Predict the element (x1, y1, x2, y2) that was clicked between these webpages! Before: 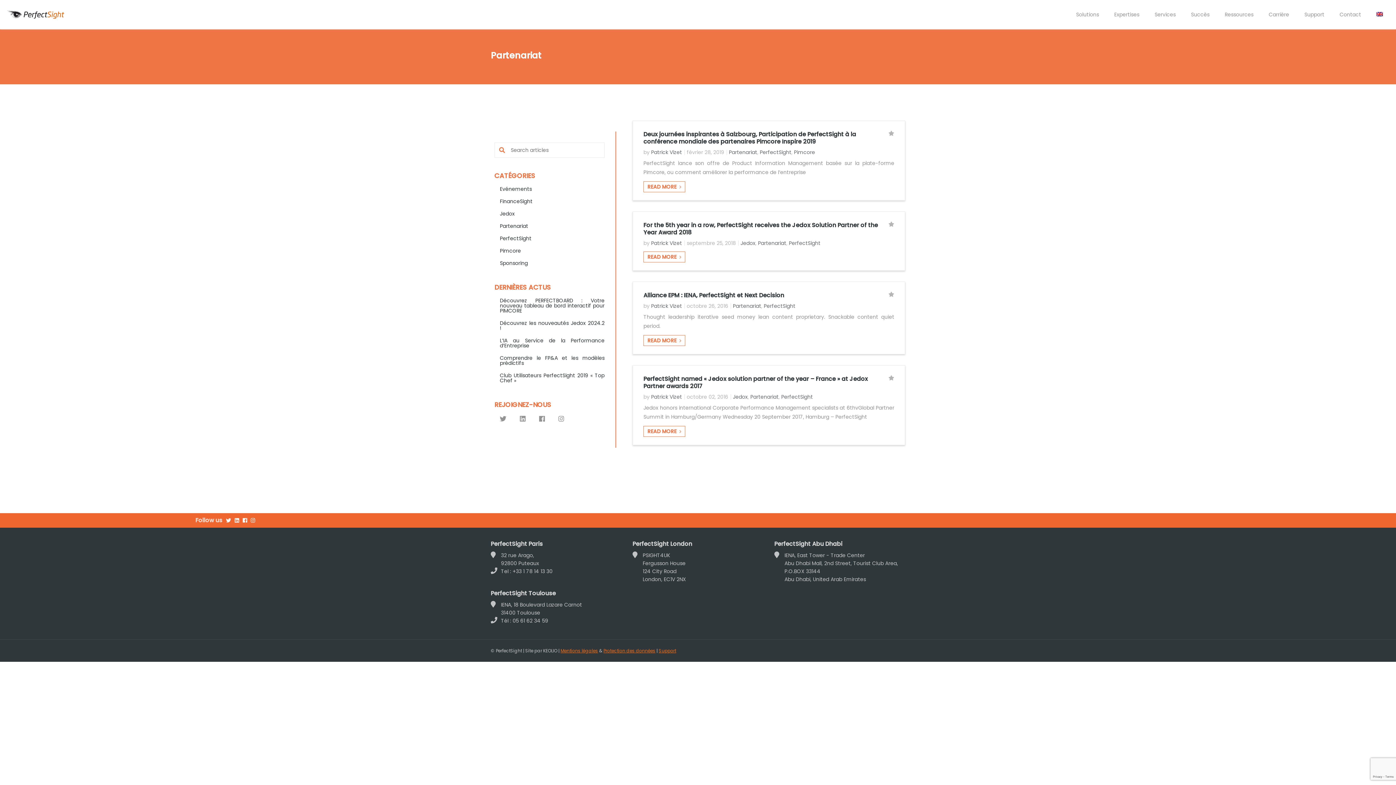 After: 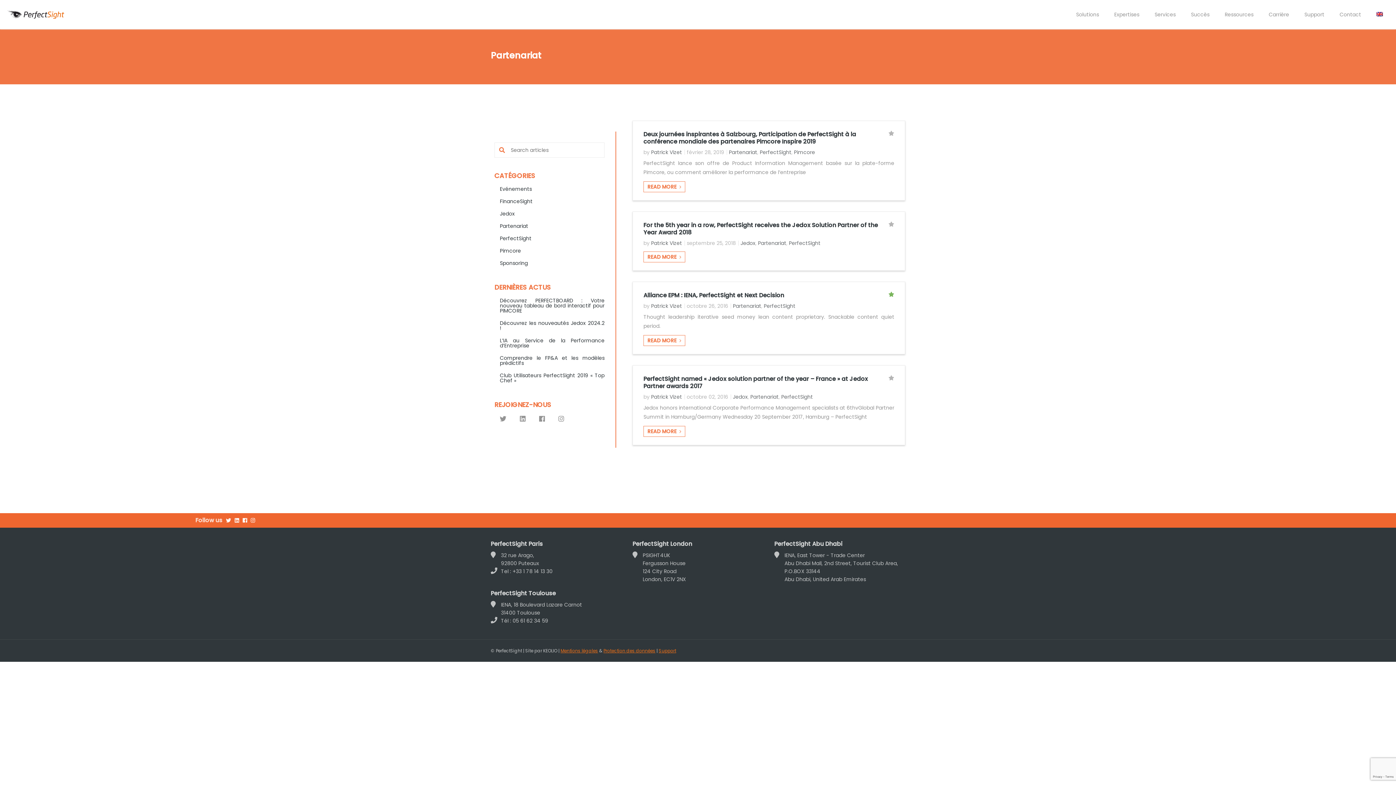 Action: bbox: (888, 292, 894, 297)